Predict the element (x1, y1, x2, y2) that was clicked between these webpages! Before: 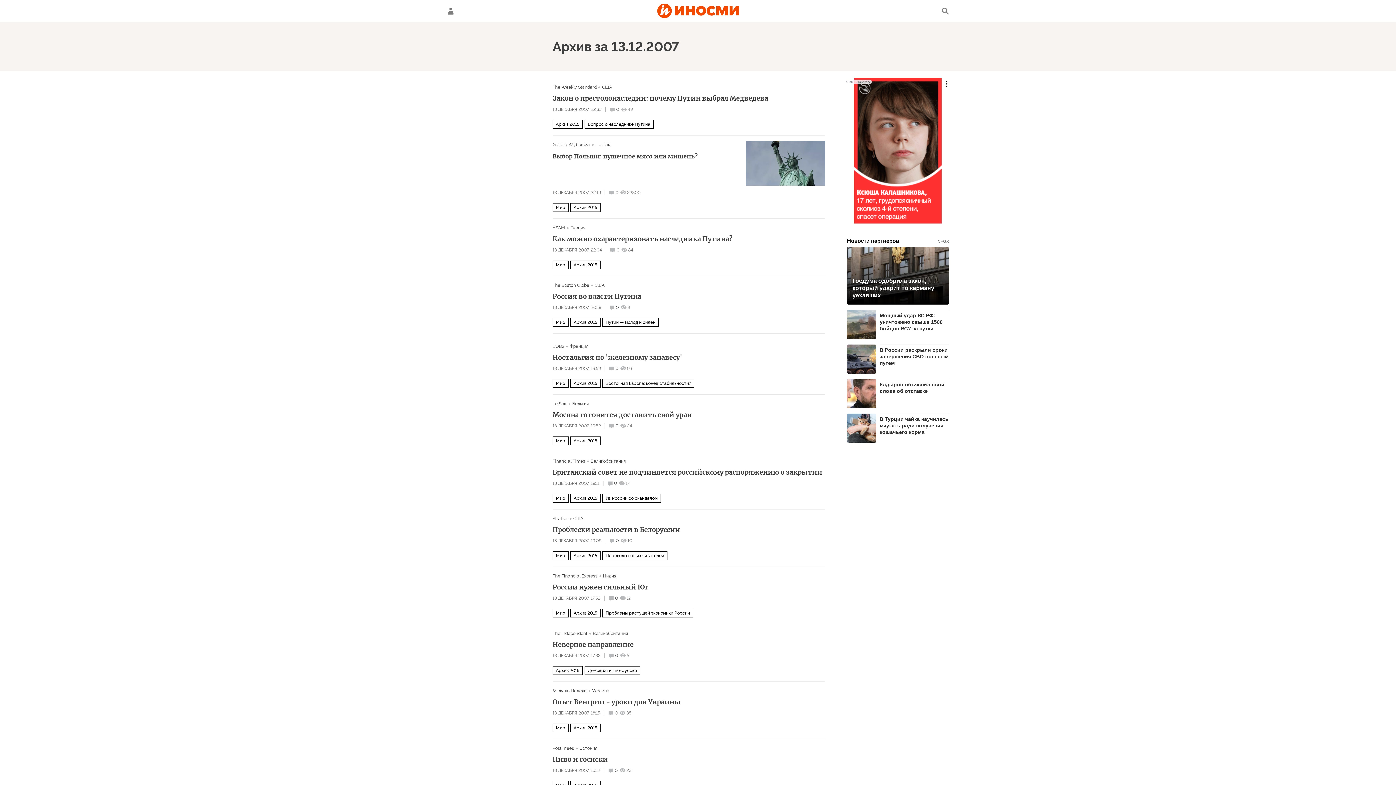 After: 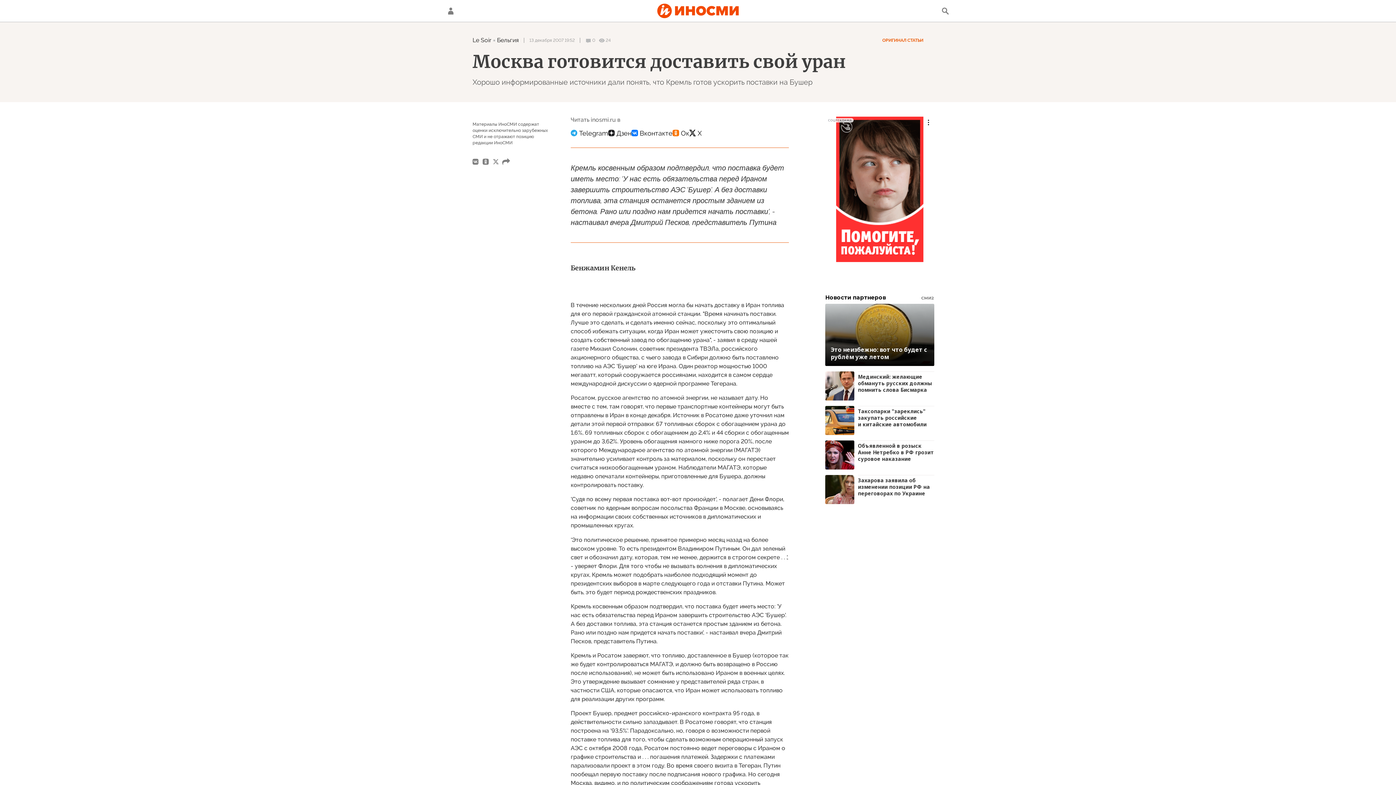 Action: label: Москва готовится доставить свой уран bbox: (552, 411, 825, 419)